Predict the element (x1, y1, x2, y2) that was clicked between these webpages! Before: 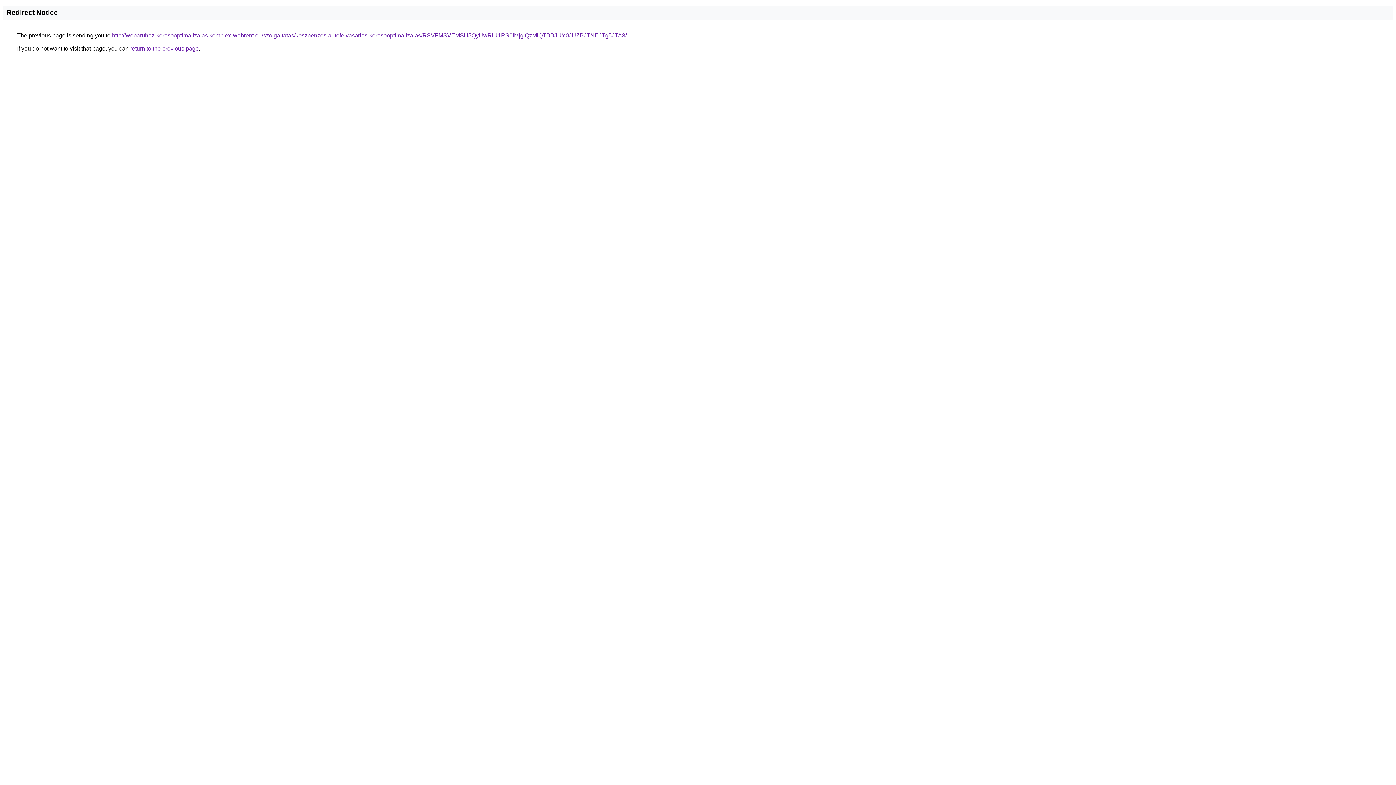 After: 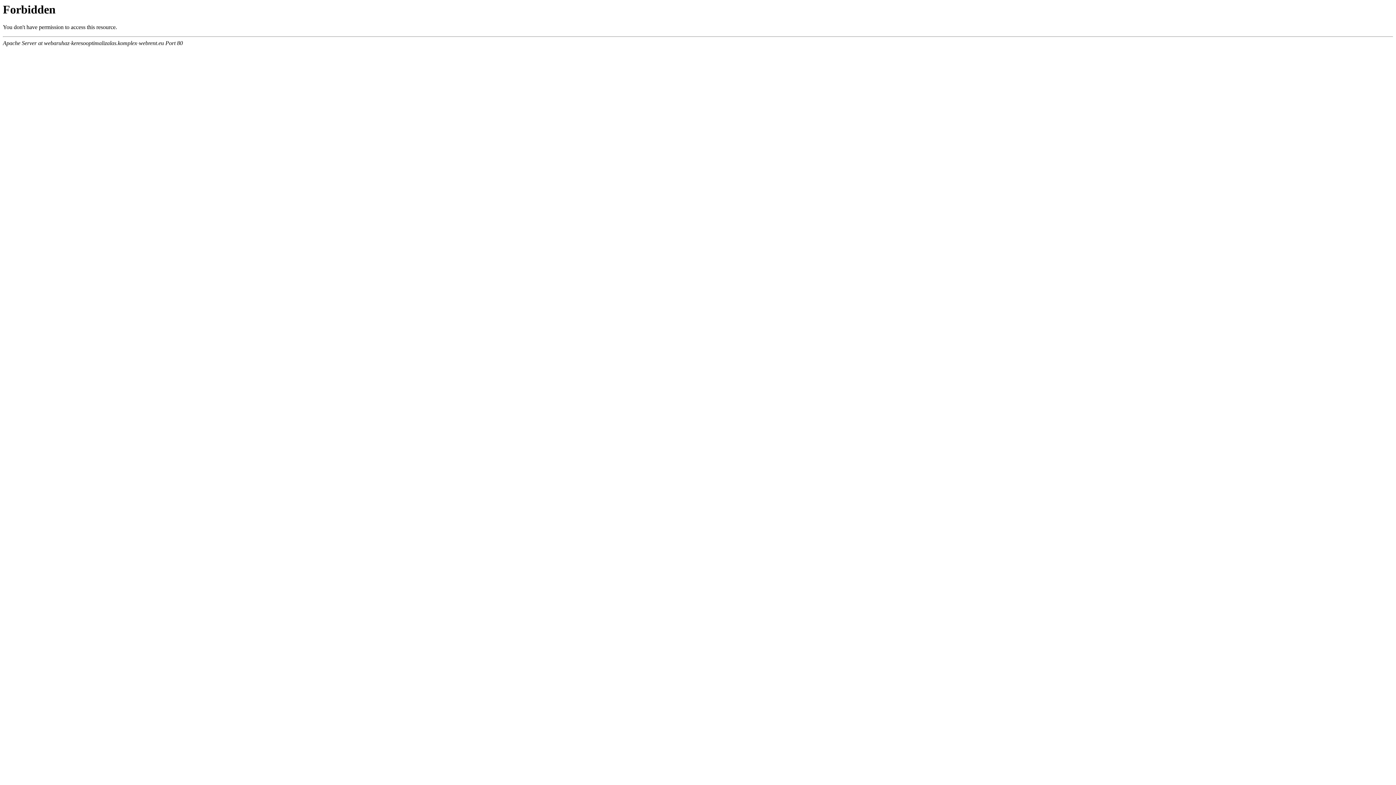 Action: bbox: (112, 32, 626, 38) label: http://webaruhaz-keresooptimalizalas.komplex-webrent.eu/szolgaltatas/keszpenzes-autofelvasarlas-keresooptimalizalas/RSVFMSVEMSU5QyUwRiU1RS0lMjglQzMlQTBBJUY0JUZBJTNEJTg5JTA3/